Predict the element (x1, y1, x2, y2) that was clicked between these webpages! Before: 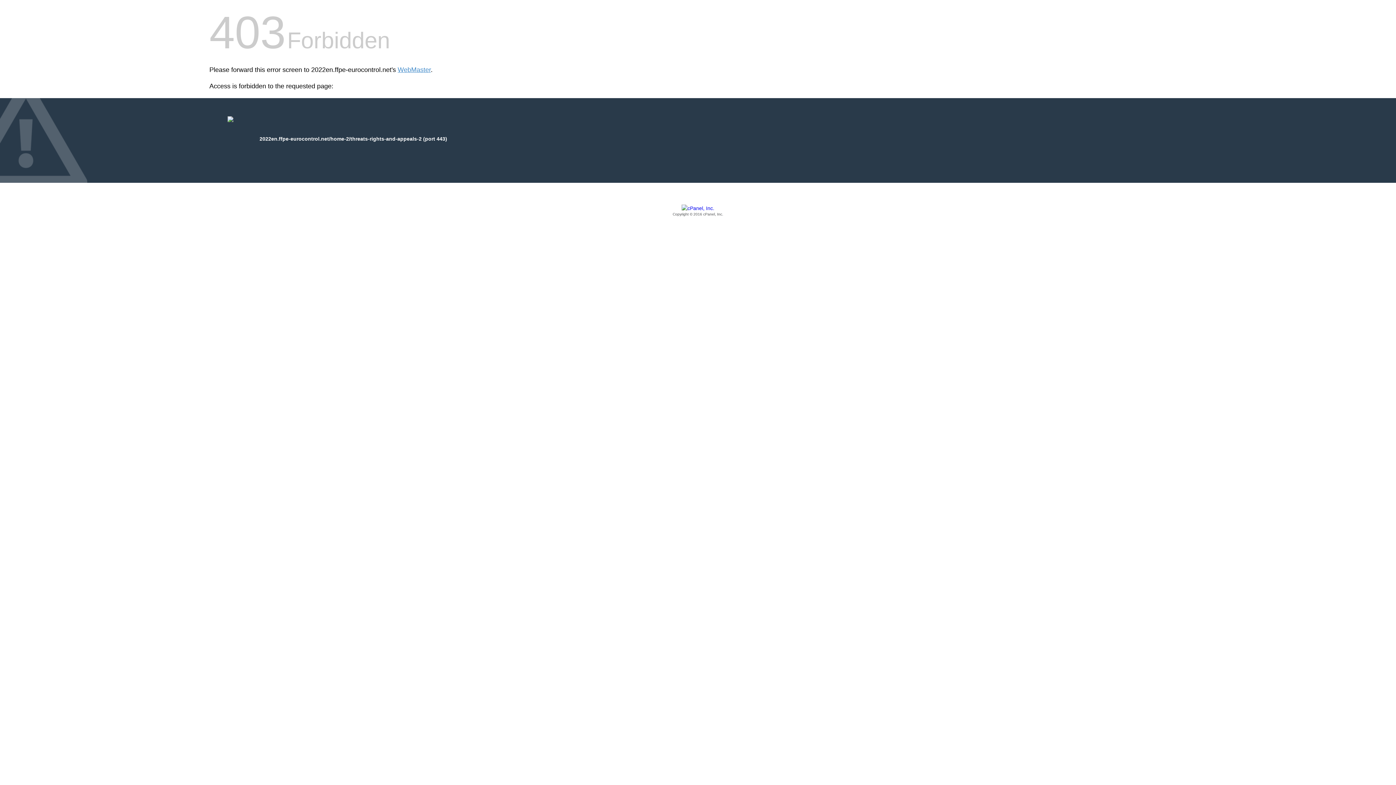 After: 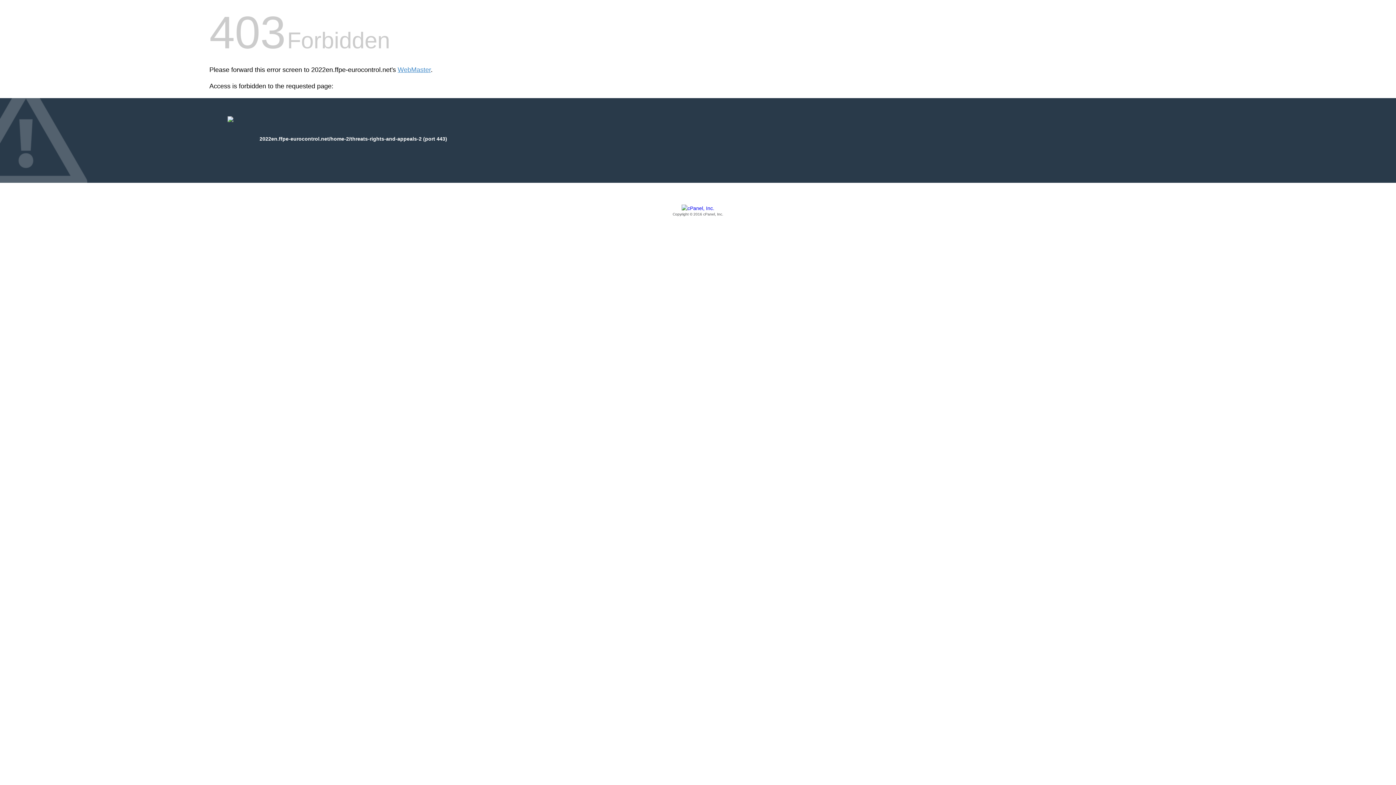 Action: bbox: (209, 205, 1186, 217) label: Copyright © 2016 cPanel, Inc.